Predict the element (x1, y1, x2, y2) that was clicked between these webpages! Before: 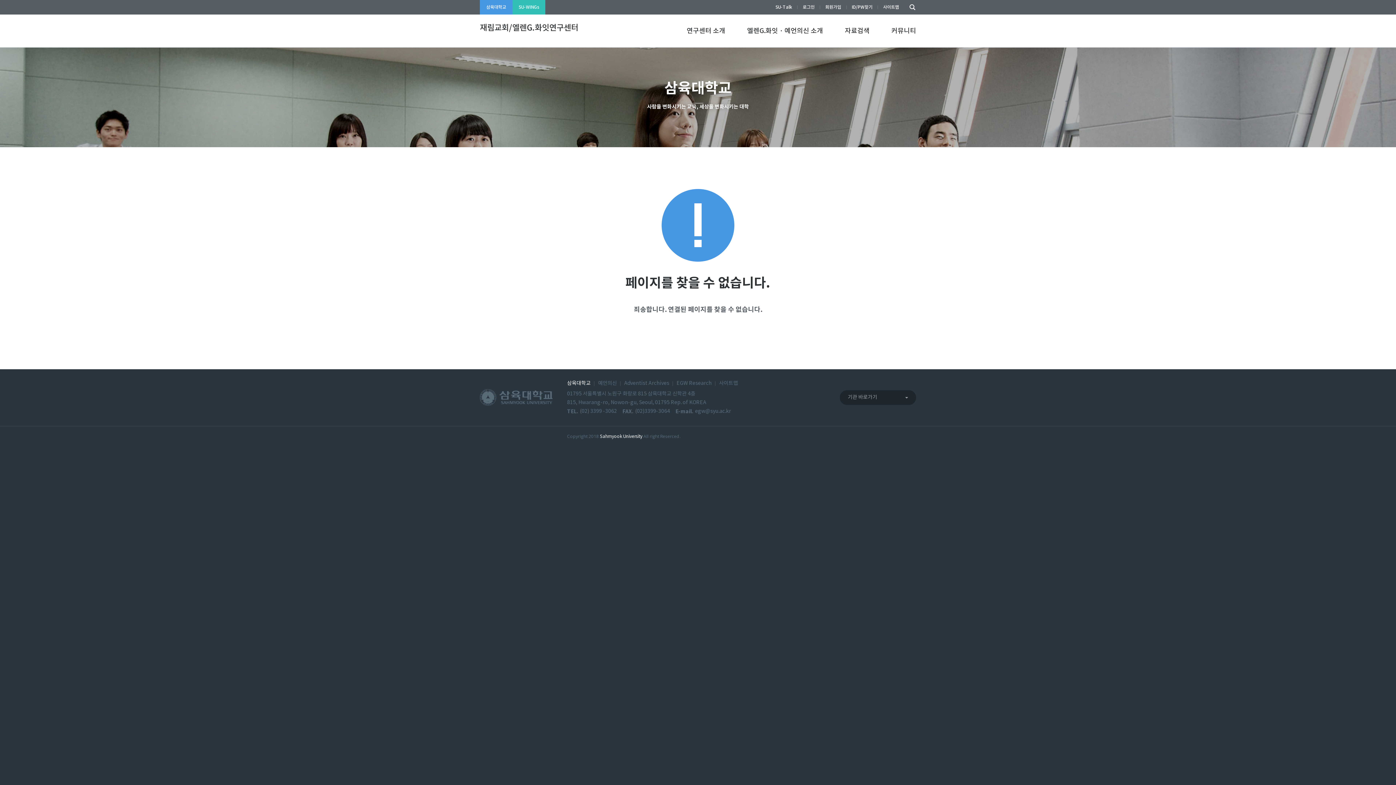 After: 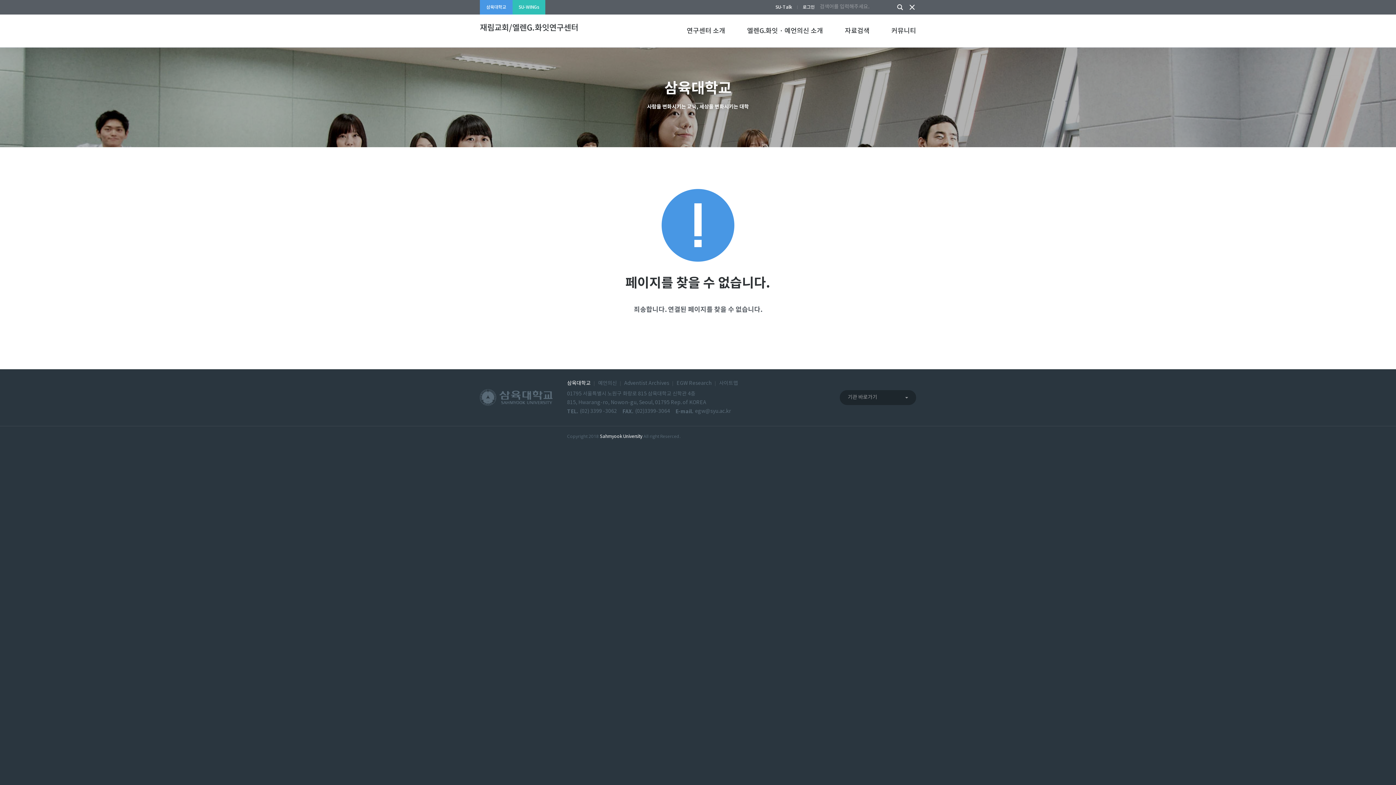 Action: bbox: (905, 0, 916, 14) label: 검색하기